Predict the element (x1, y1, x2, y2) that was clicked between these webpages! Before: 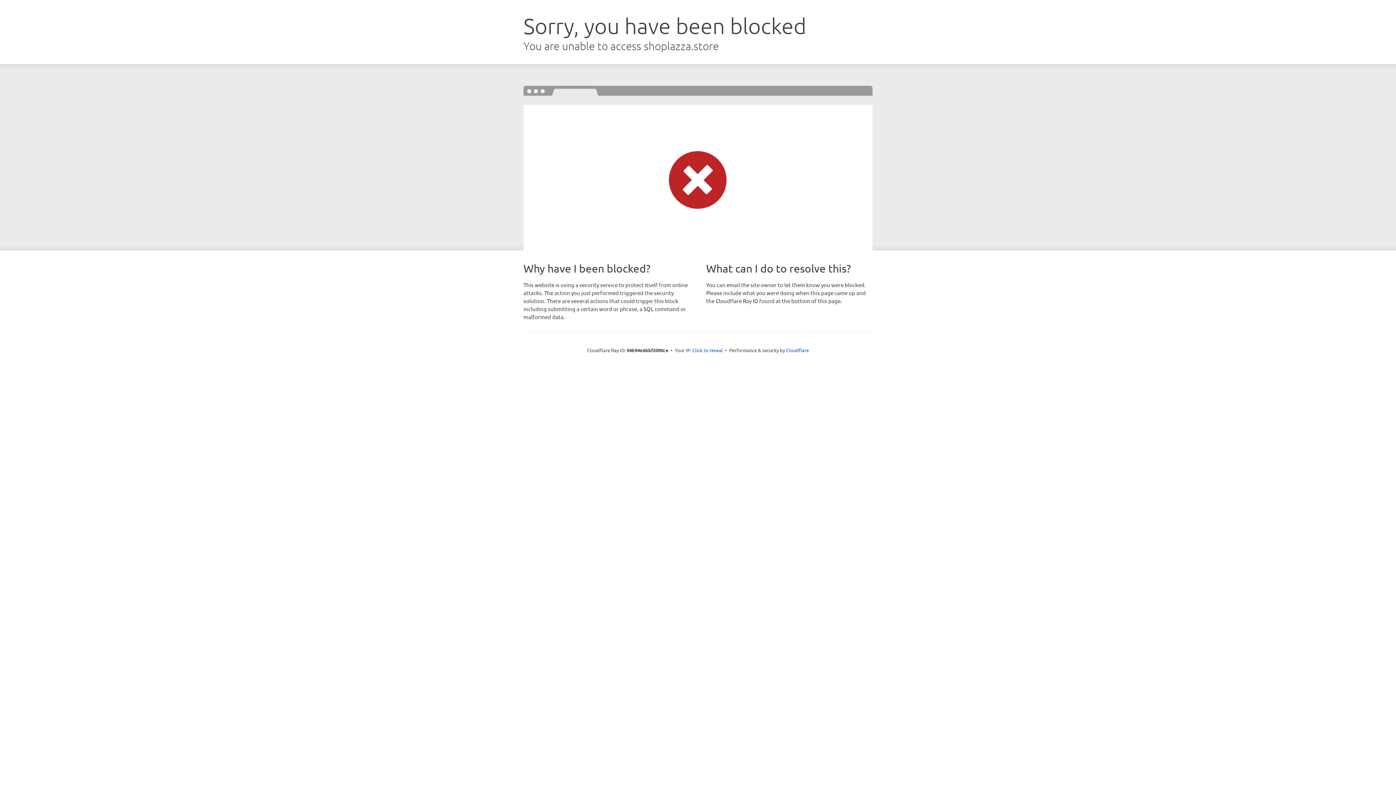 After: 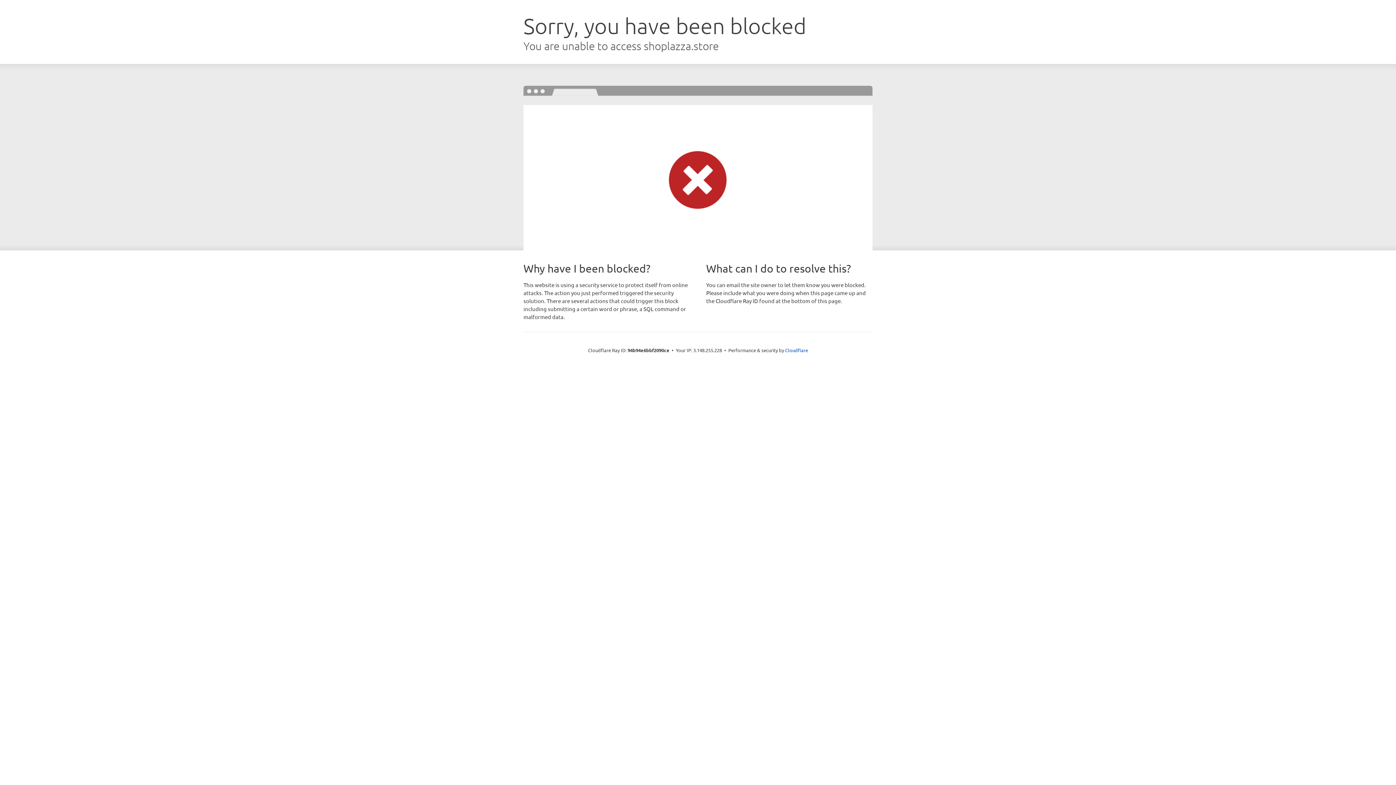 Action: label: Click to reveal bbox: (692, 346, 723, 353)